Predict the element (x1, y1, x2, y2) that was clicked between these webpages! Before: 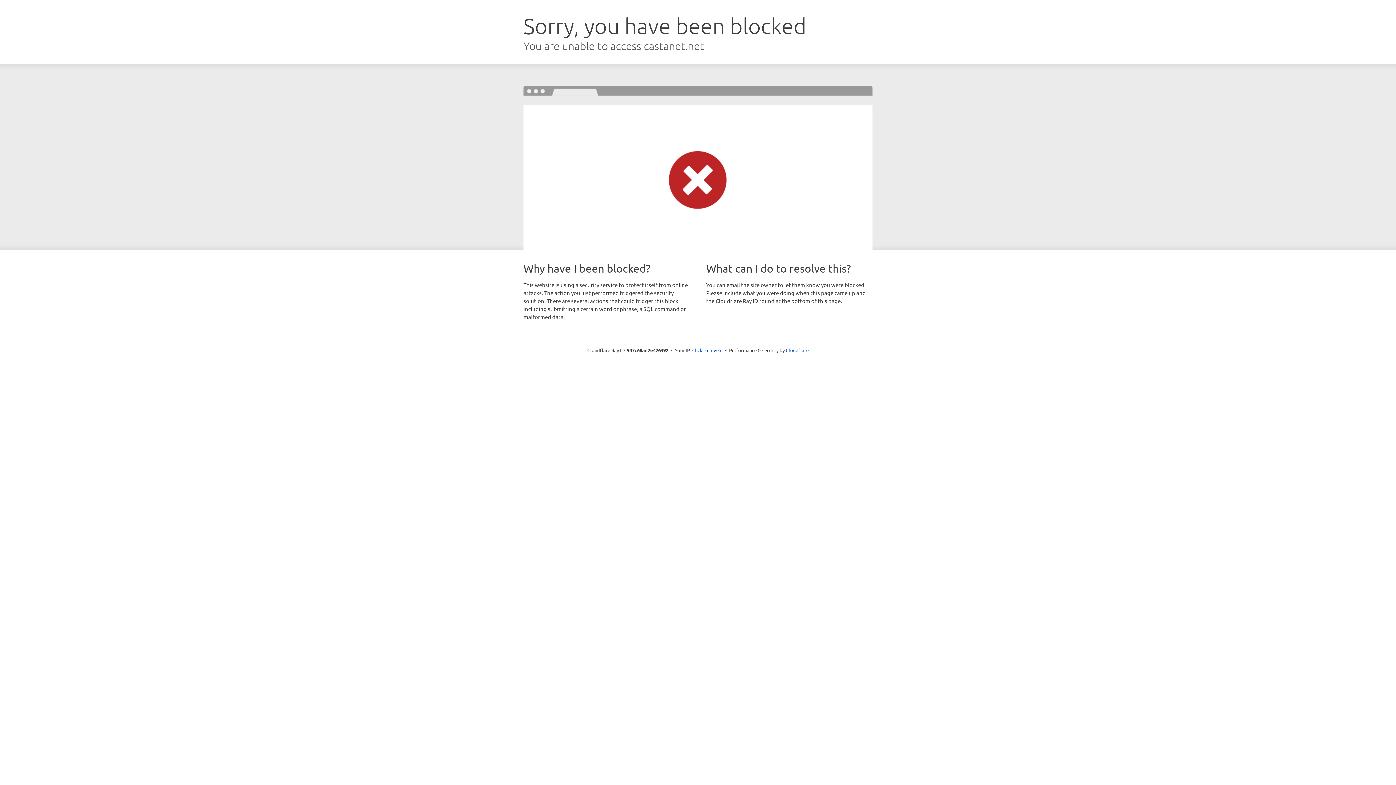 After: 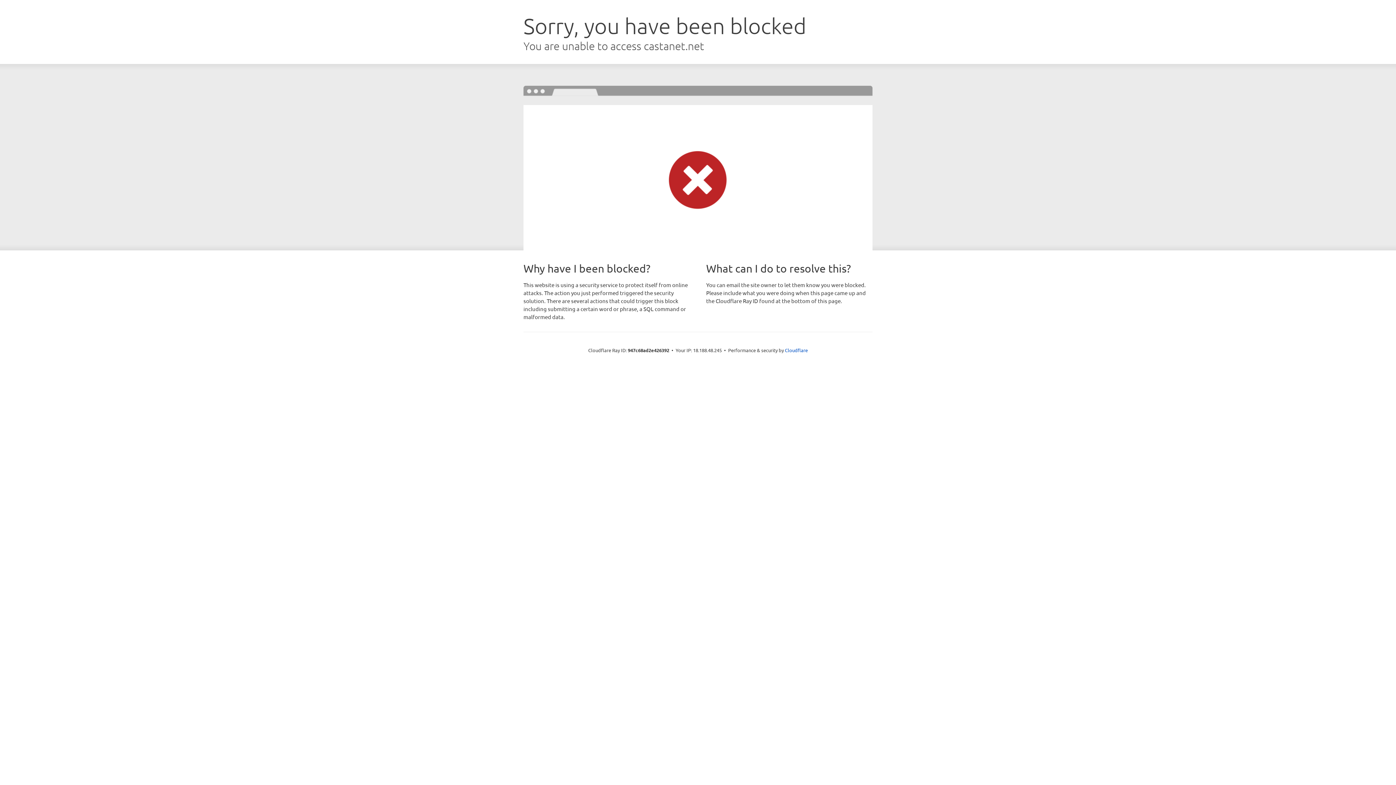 Action: label: Click to reveal bbox: (692, 346, 722, 353)